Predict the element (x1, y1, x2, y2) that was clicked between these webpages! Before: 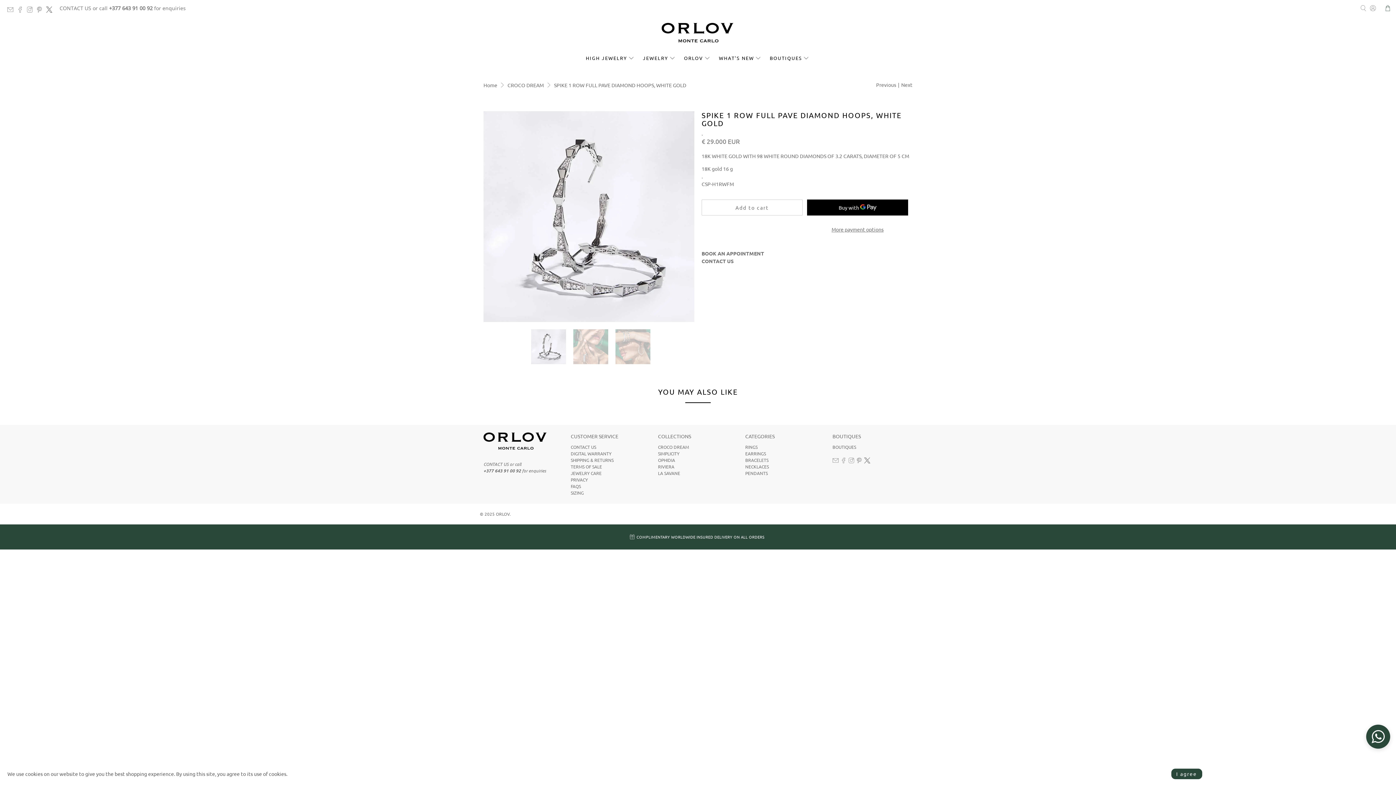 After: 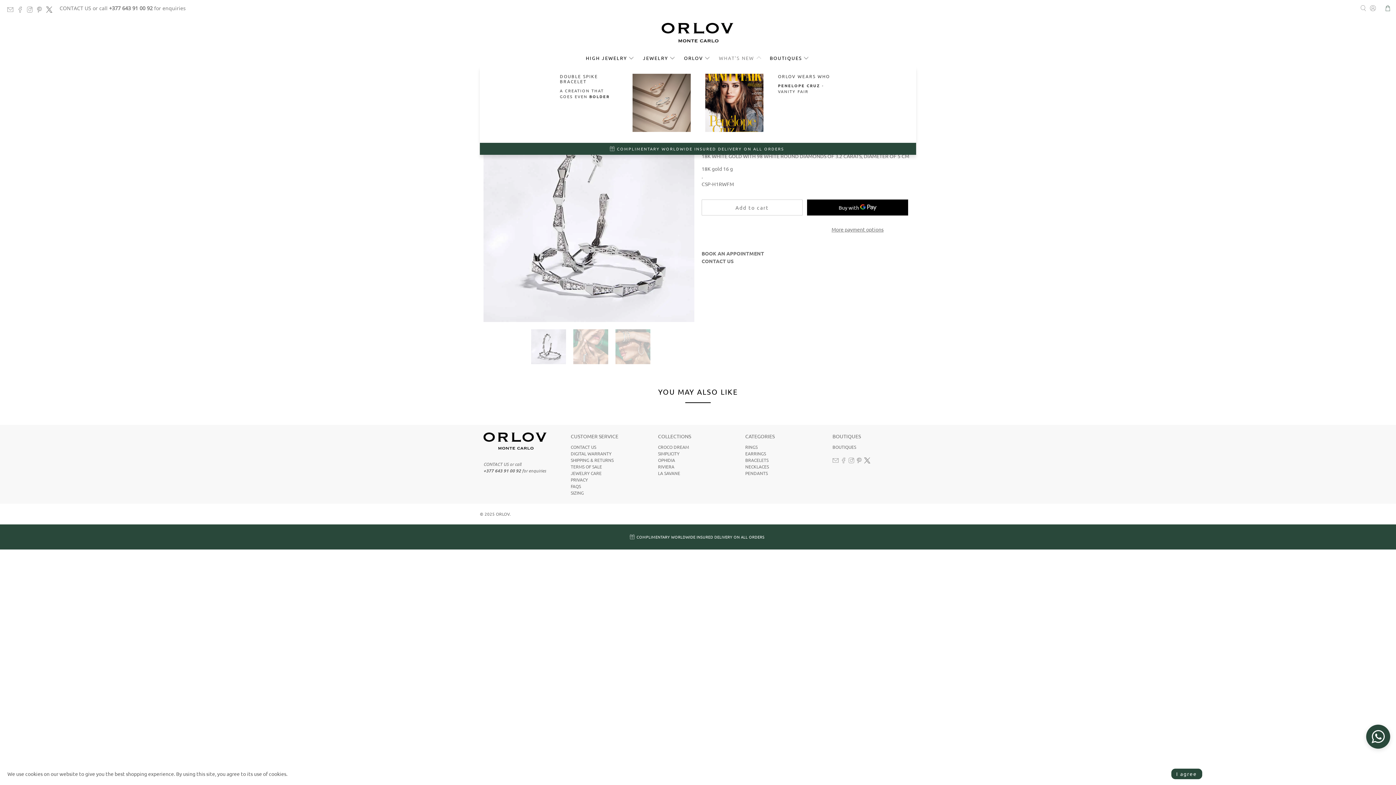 Action: label: WHAT'S NEW bbox: (715, 49, 766, 66)